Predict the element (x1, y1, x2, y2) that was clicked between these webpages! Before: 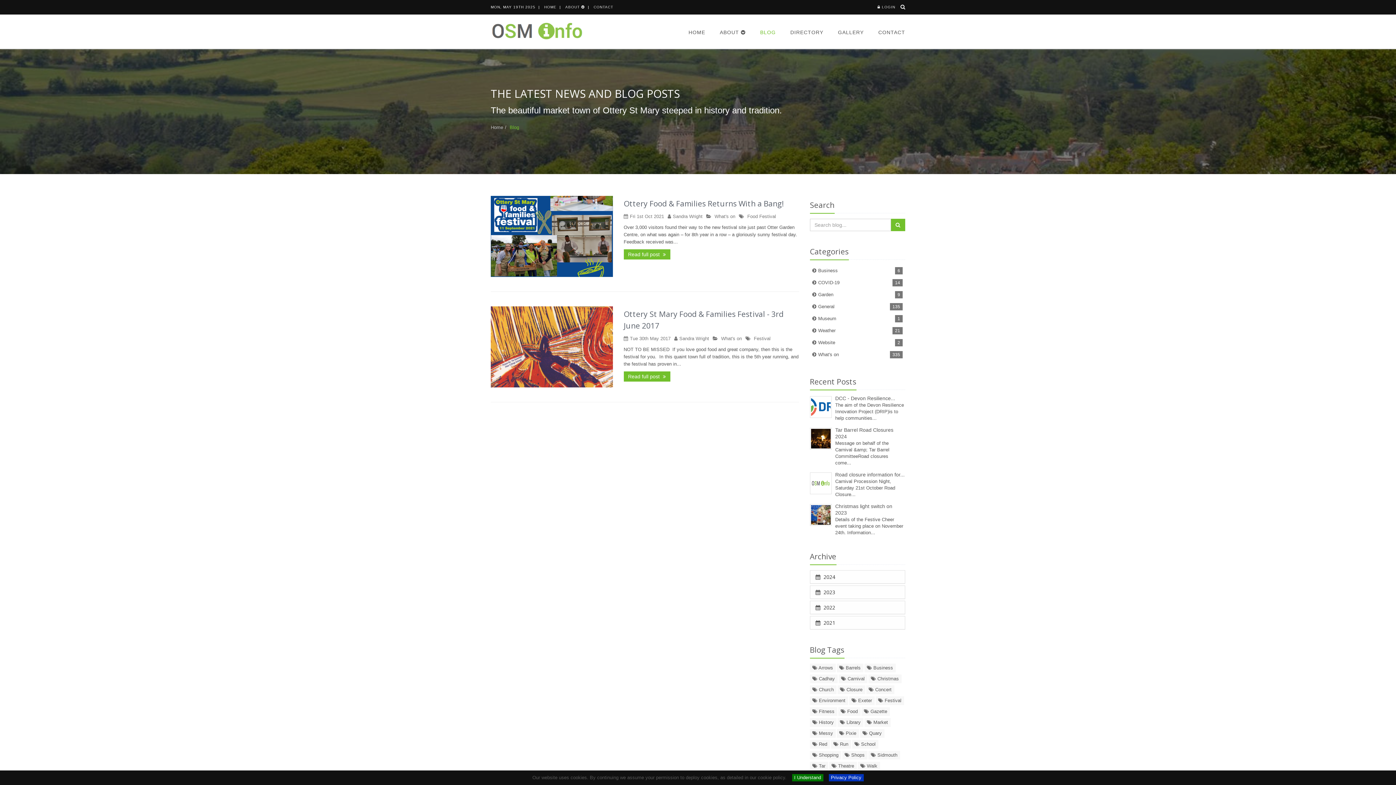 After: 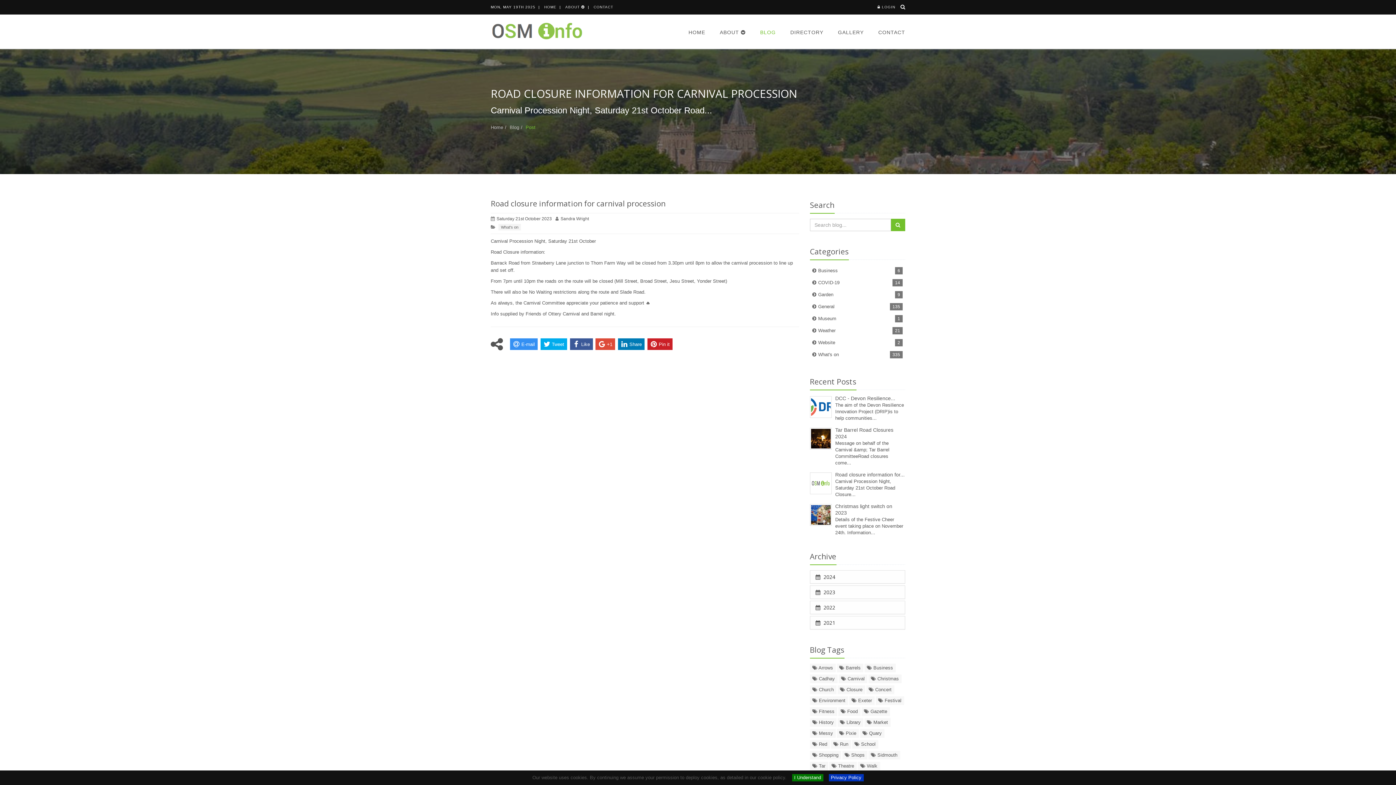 Action: bbox: (810, 480, 831, 485)